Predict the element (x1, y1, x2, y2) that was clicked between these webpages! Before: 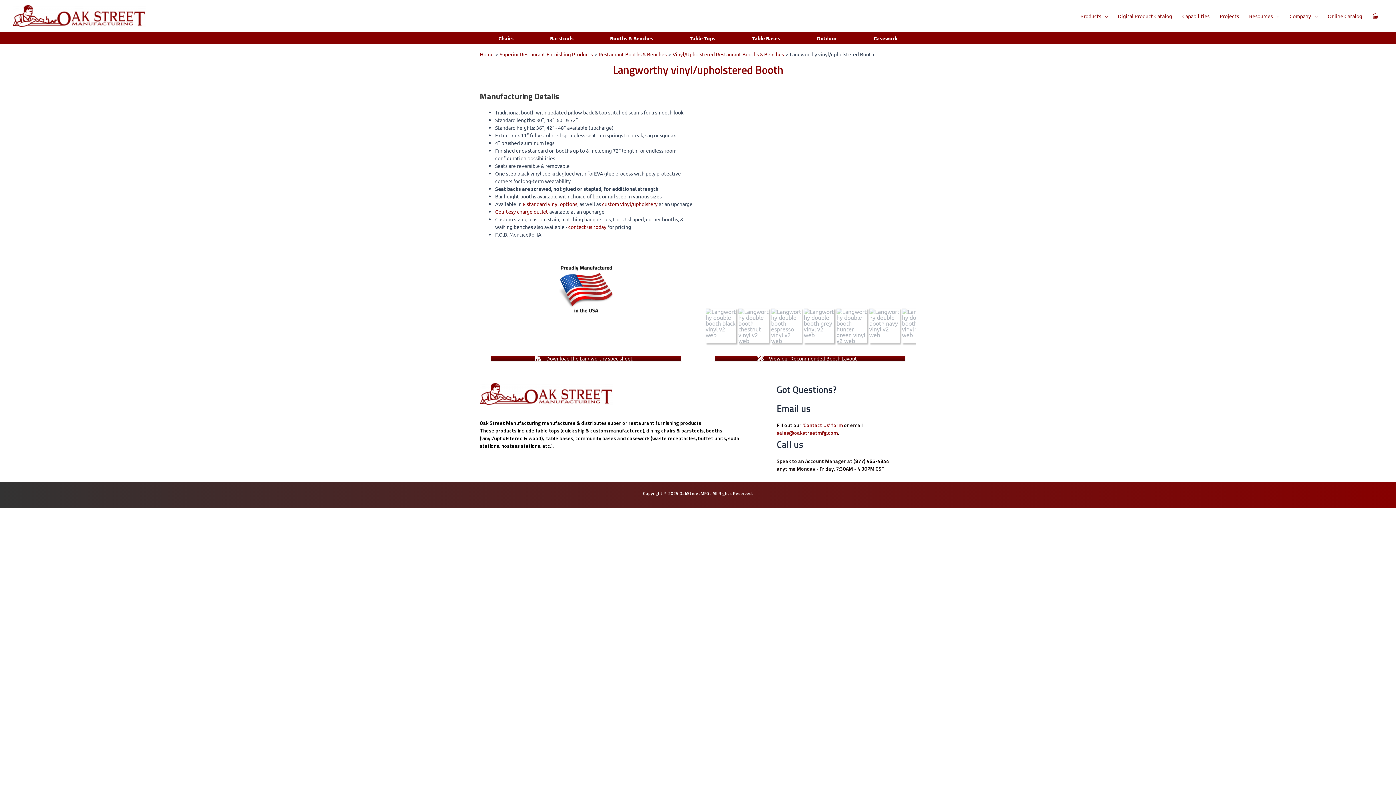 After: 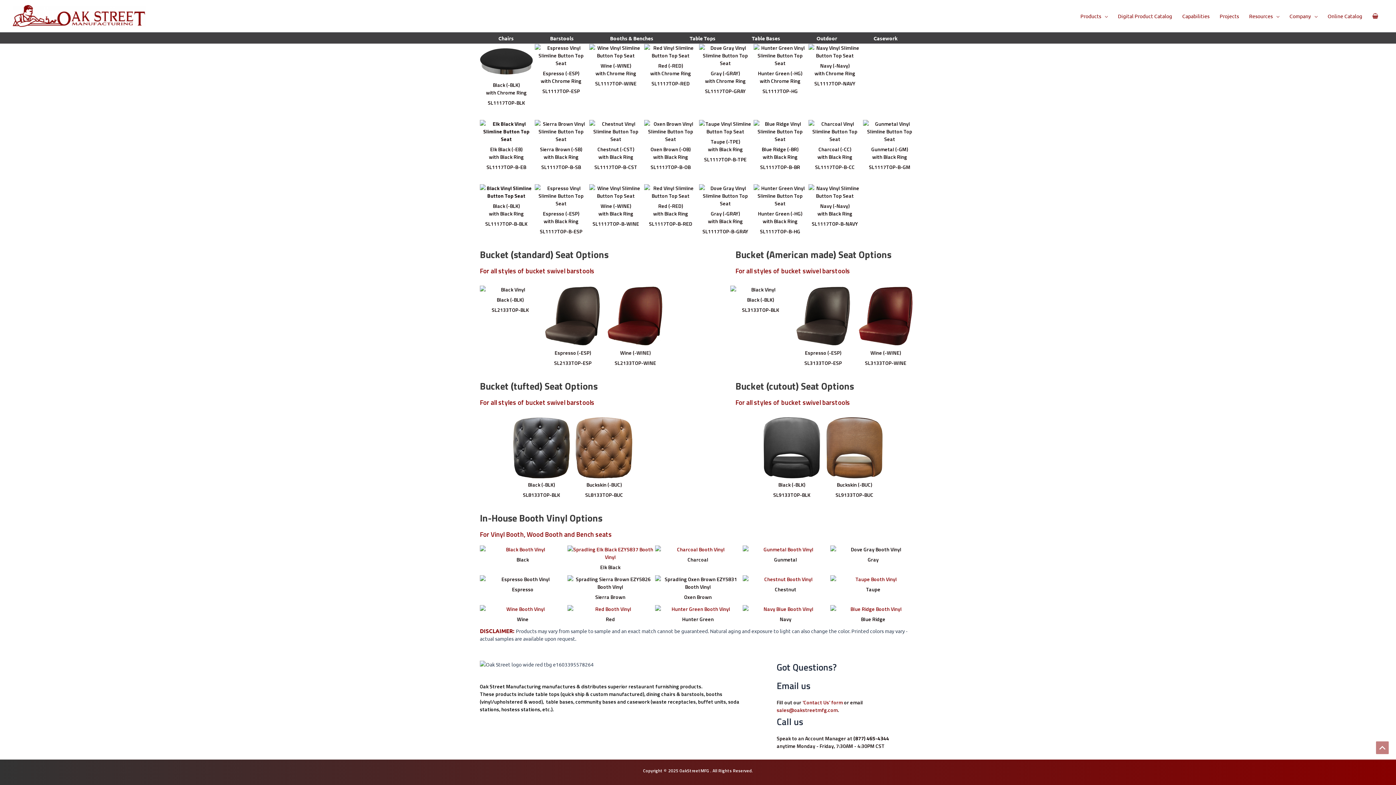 Action: bbox: (522, 200, 577, 207) label: 8 standard vinyl options